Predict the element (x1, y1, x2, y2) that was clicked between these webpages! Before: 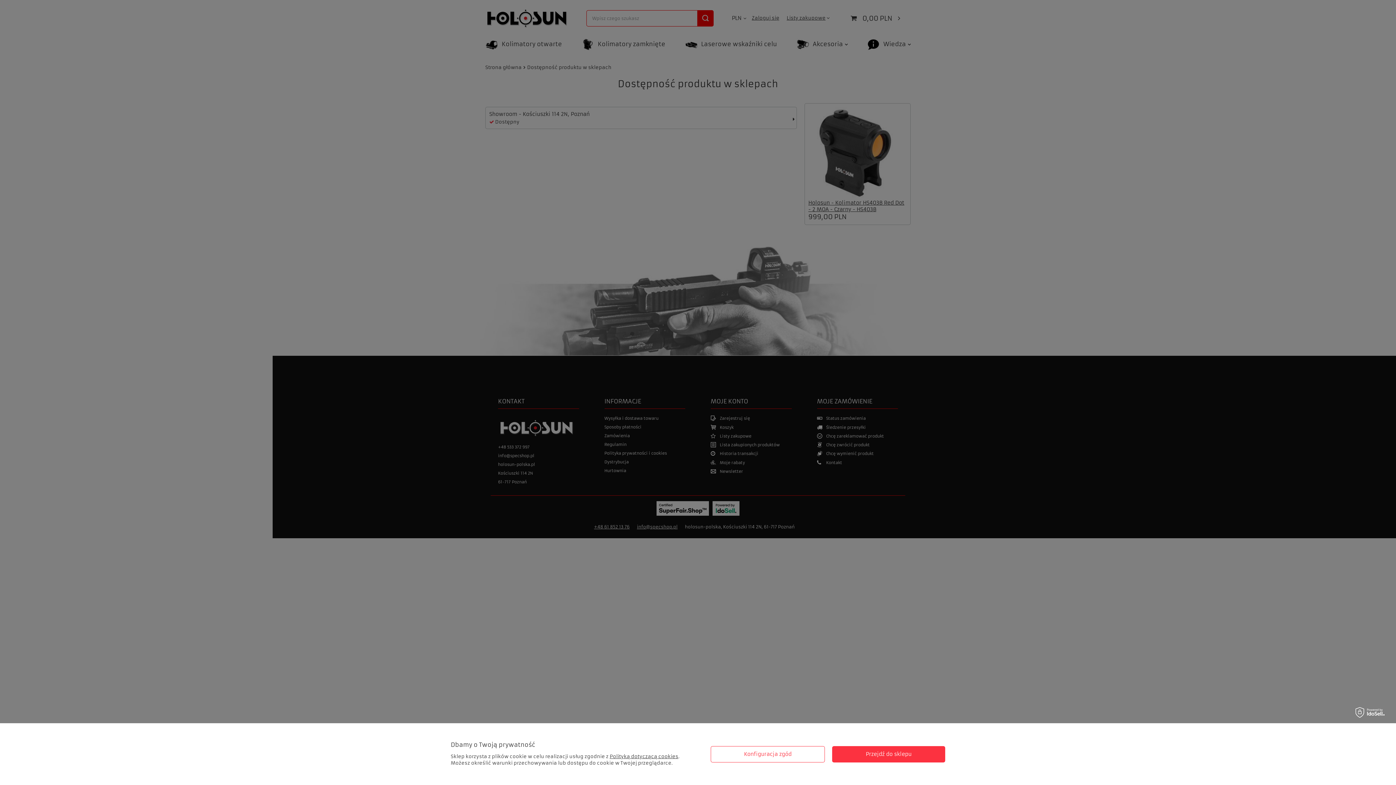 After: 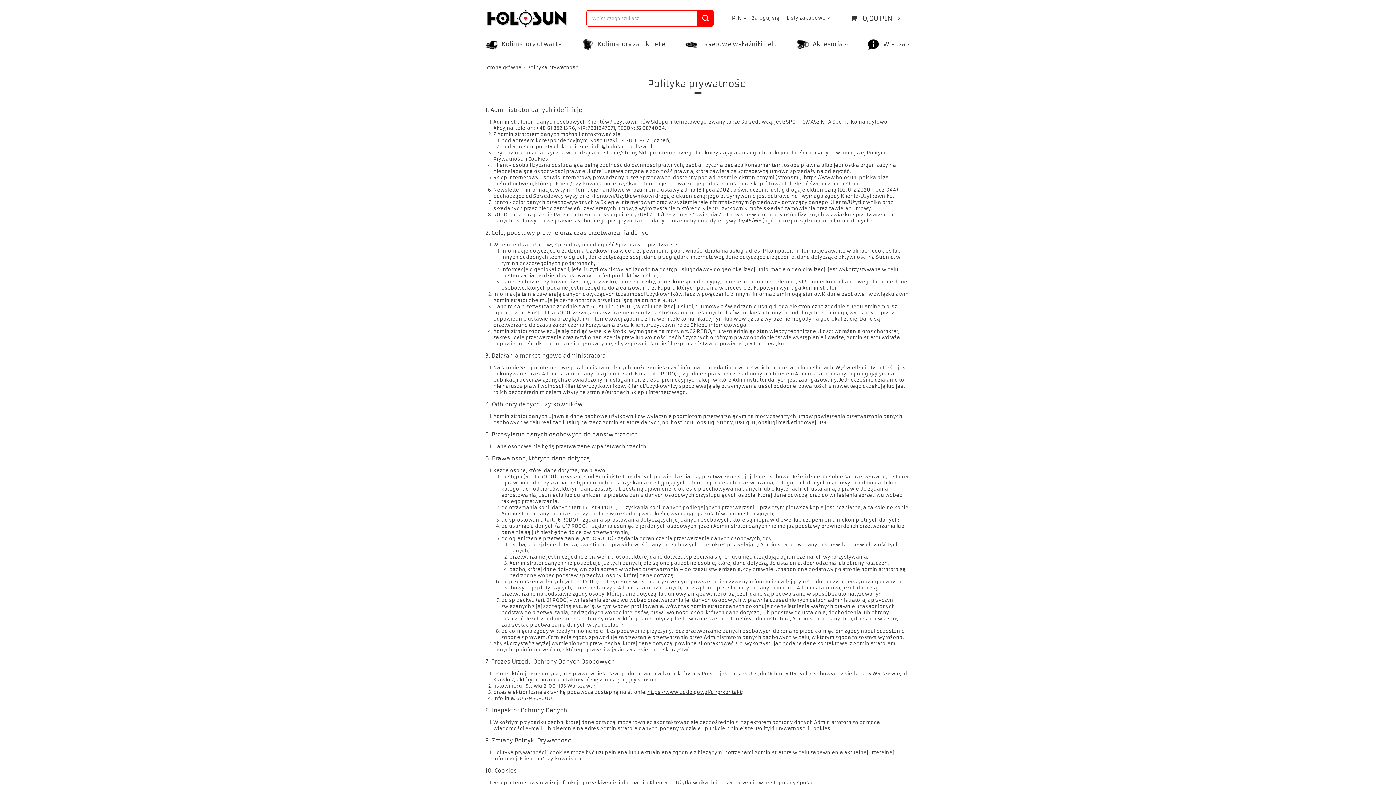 Action: label: Polityką dotyczącą cookies bbox: (609, 753, 678, 759)